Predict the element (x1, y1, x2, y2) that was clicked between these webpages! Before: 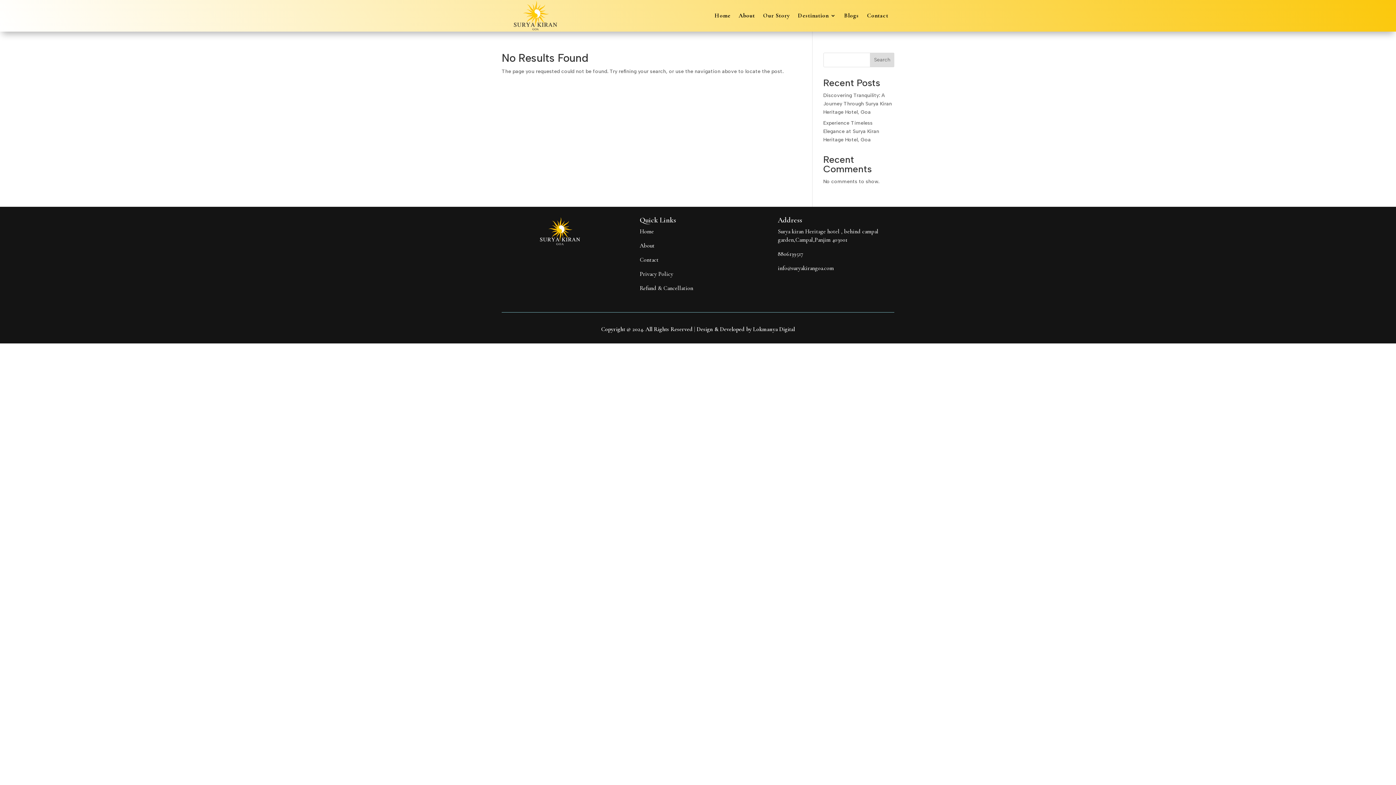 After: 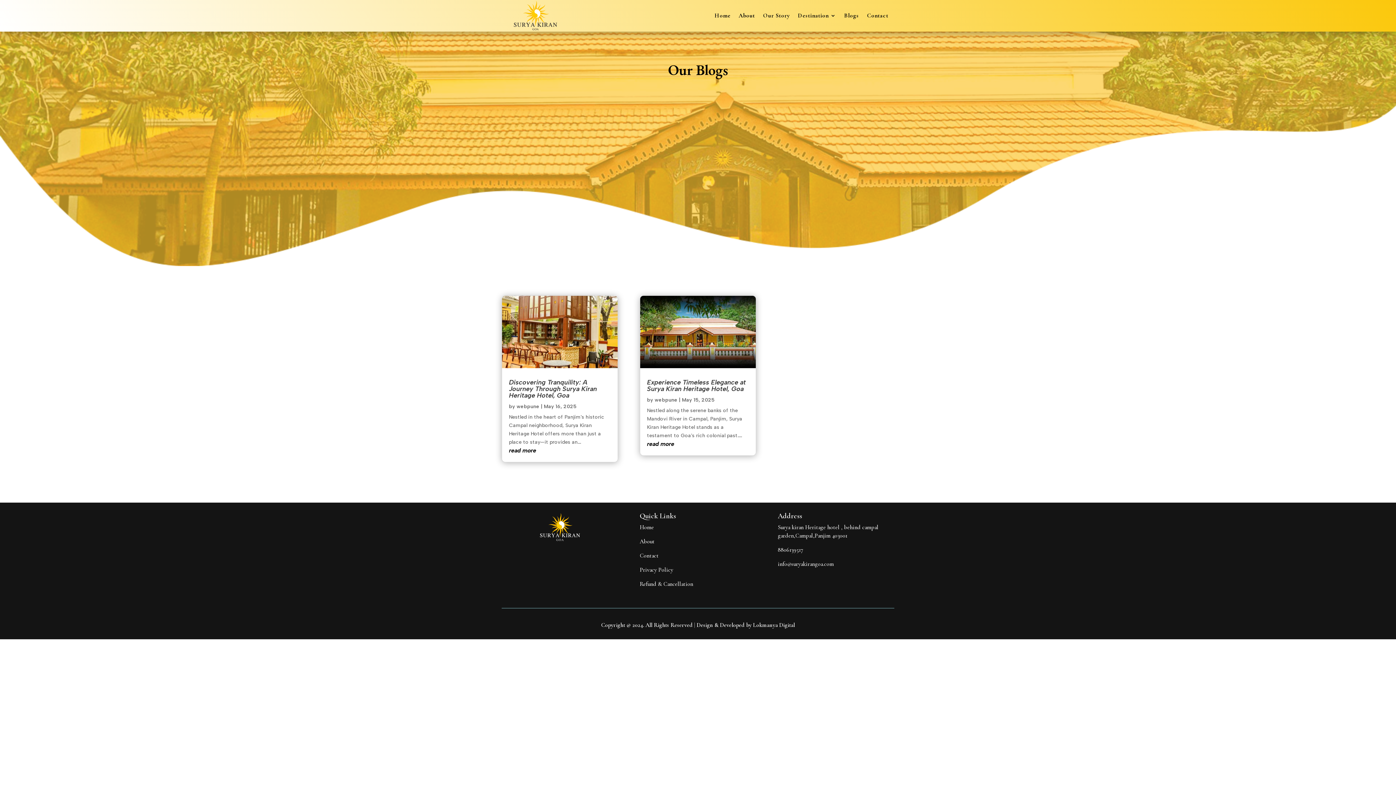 Action: label: Blogs bbox: (844, 13, 859, 21)